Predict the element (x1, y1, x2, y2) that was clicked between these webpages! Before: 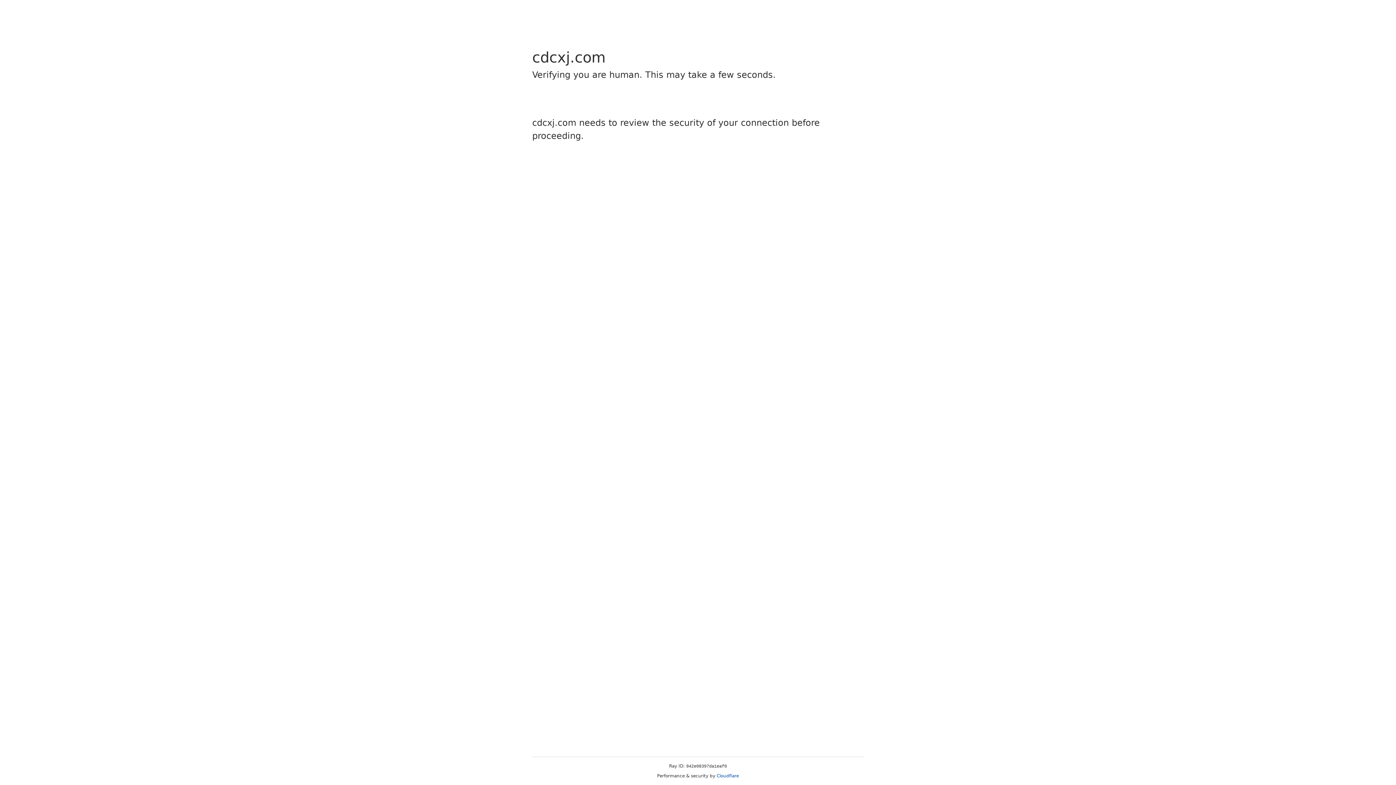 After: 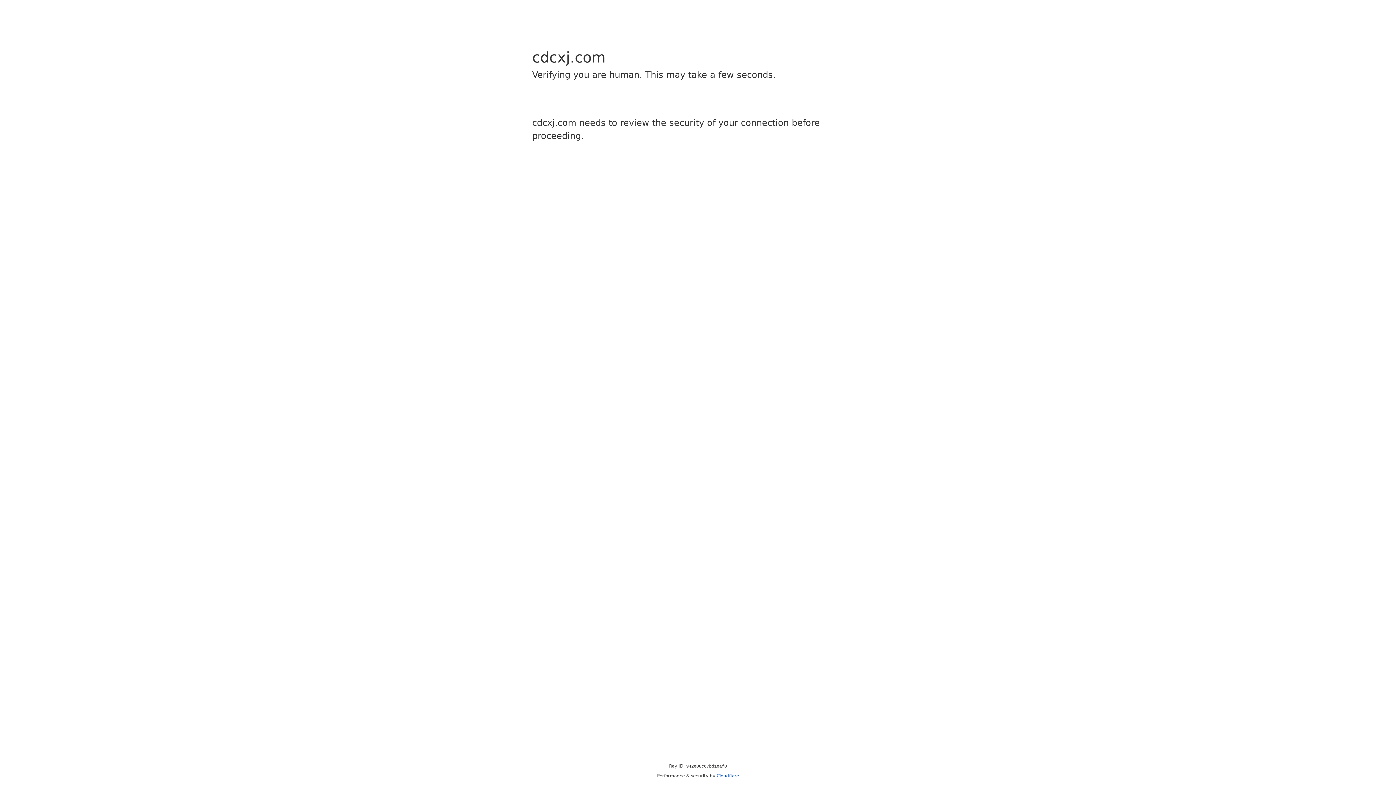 Action: bbox: (716, 773, 739, 778) label: Cloudflare